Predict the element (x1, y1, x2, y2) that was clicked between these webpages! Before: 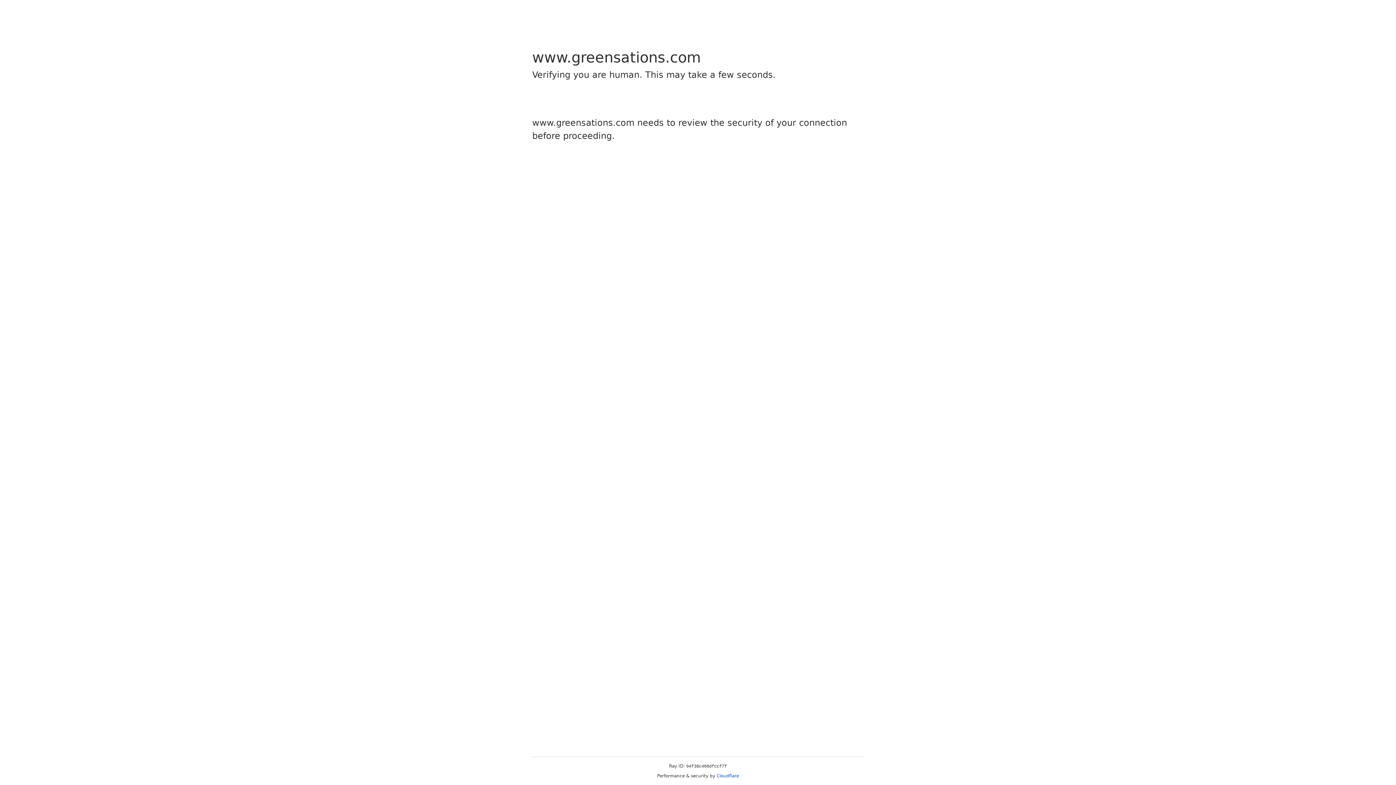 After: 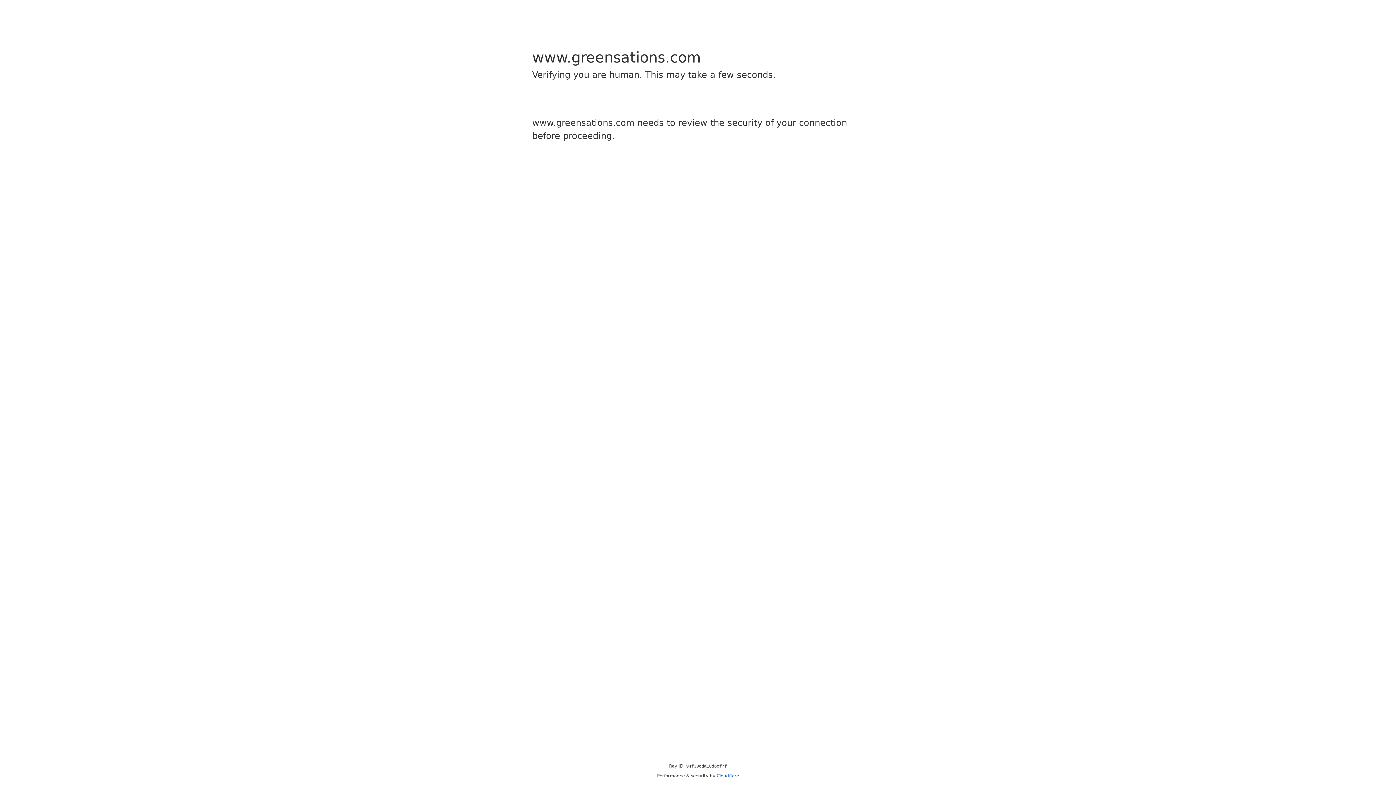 Action: bbox: (716, 773, 739, 778) label: Cloudflare